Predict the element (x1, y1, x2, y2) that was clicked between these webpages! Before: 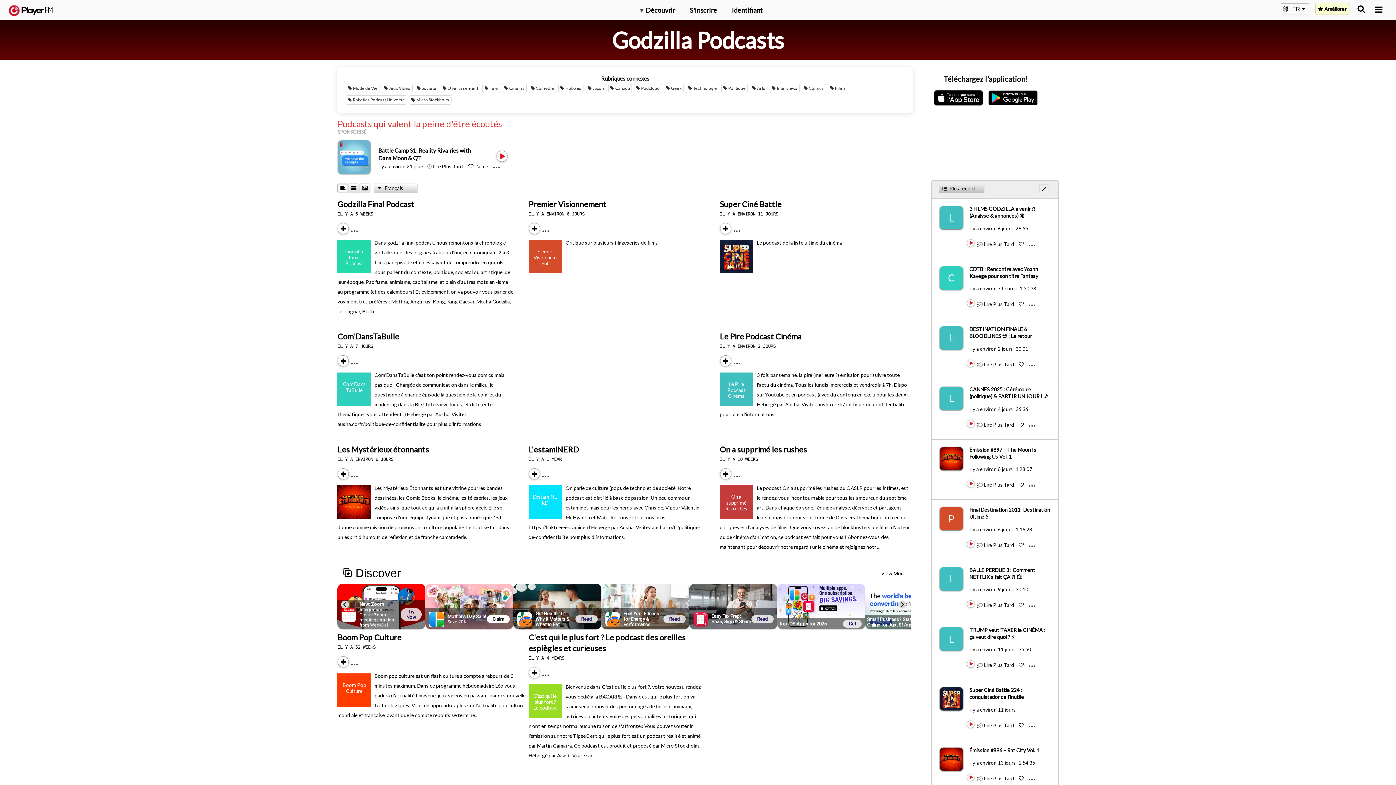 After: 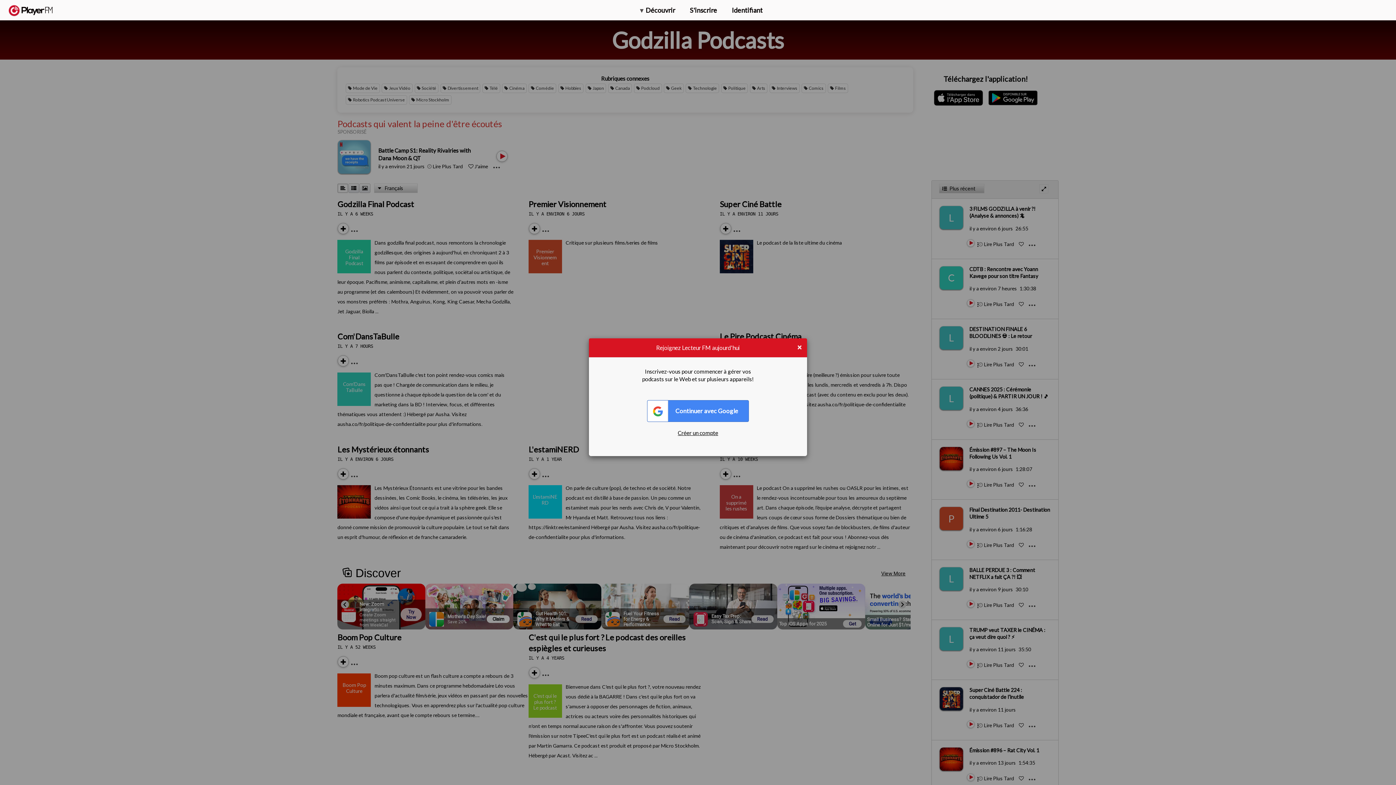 Action: label:  Lire Plus Tard  bbox: (978, 602, 1015, 608)